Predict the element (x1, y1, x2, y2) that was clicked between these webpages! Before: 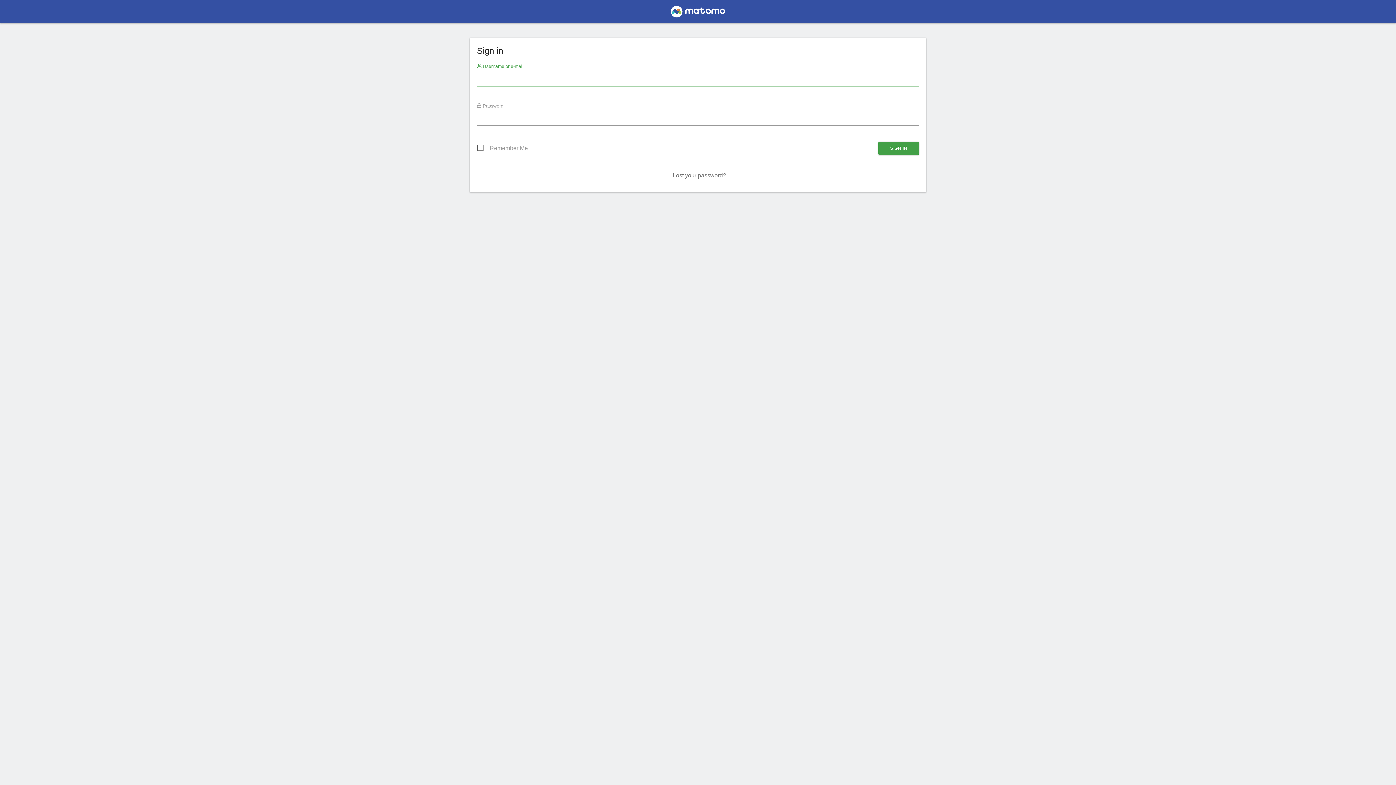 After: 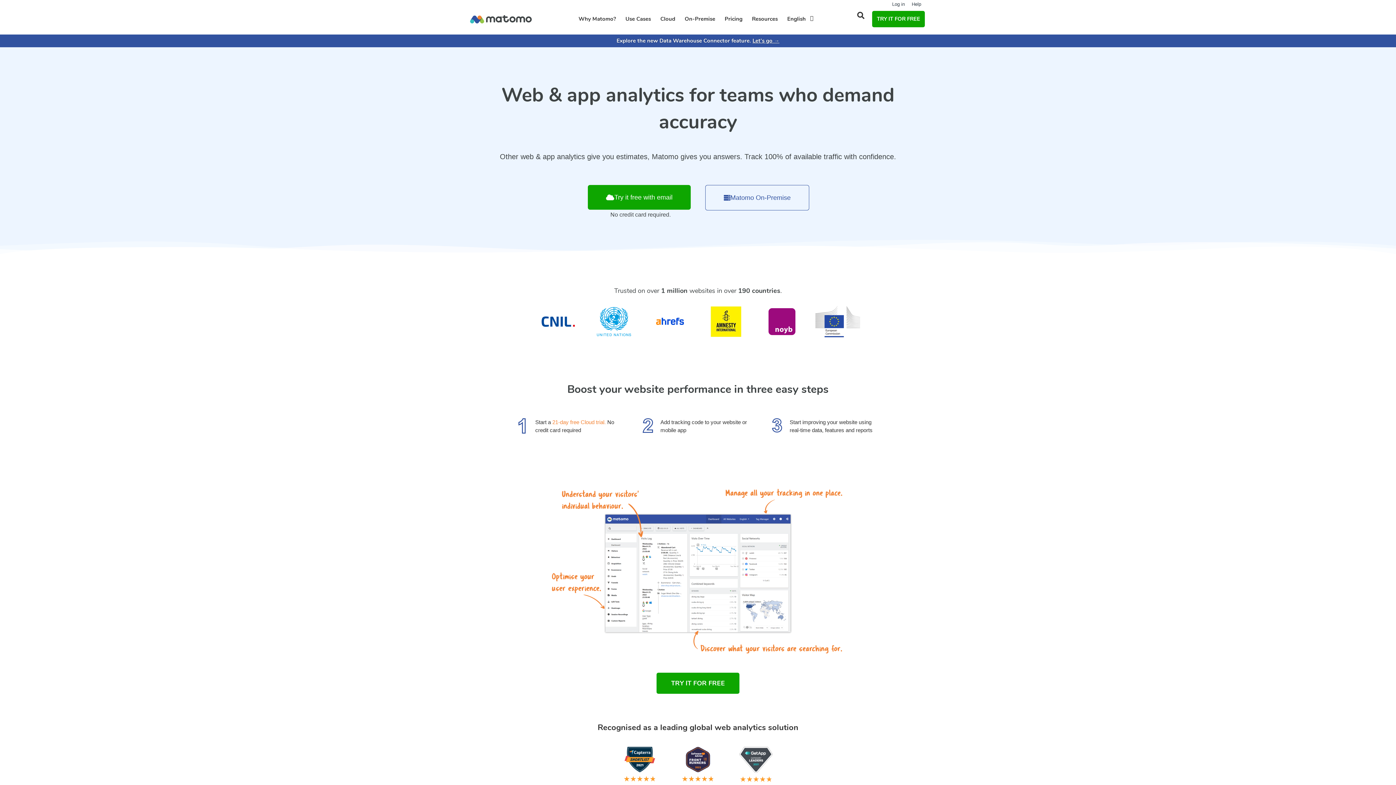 Action: bbox: (667, 7, 729, 19)